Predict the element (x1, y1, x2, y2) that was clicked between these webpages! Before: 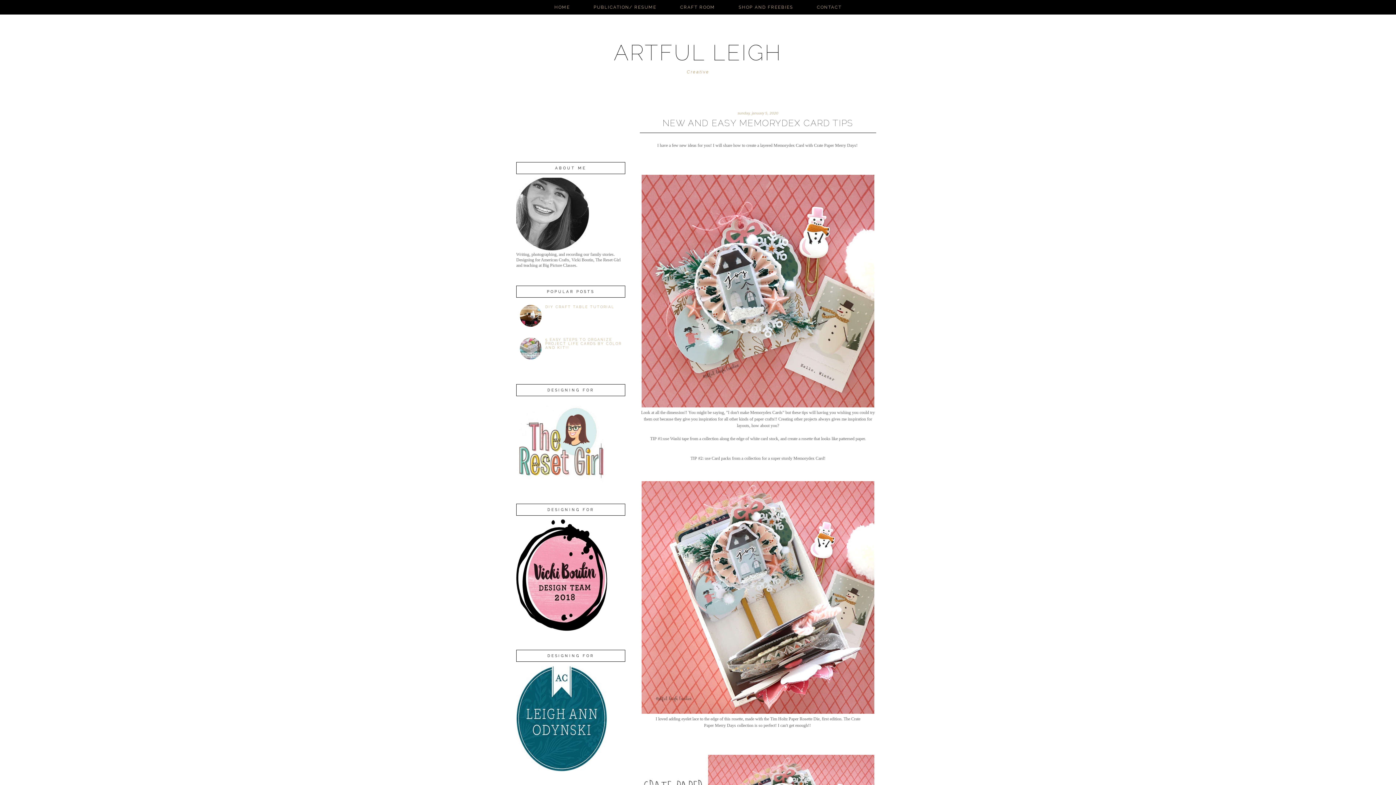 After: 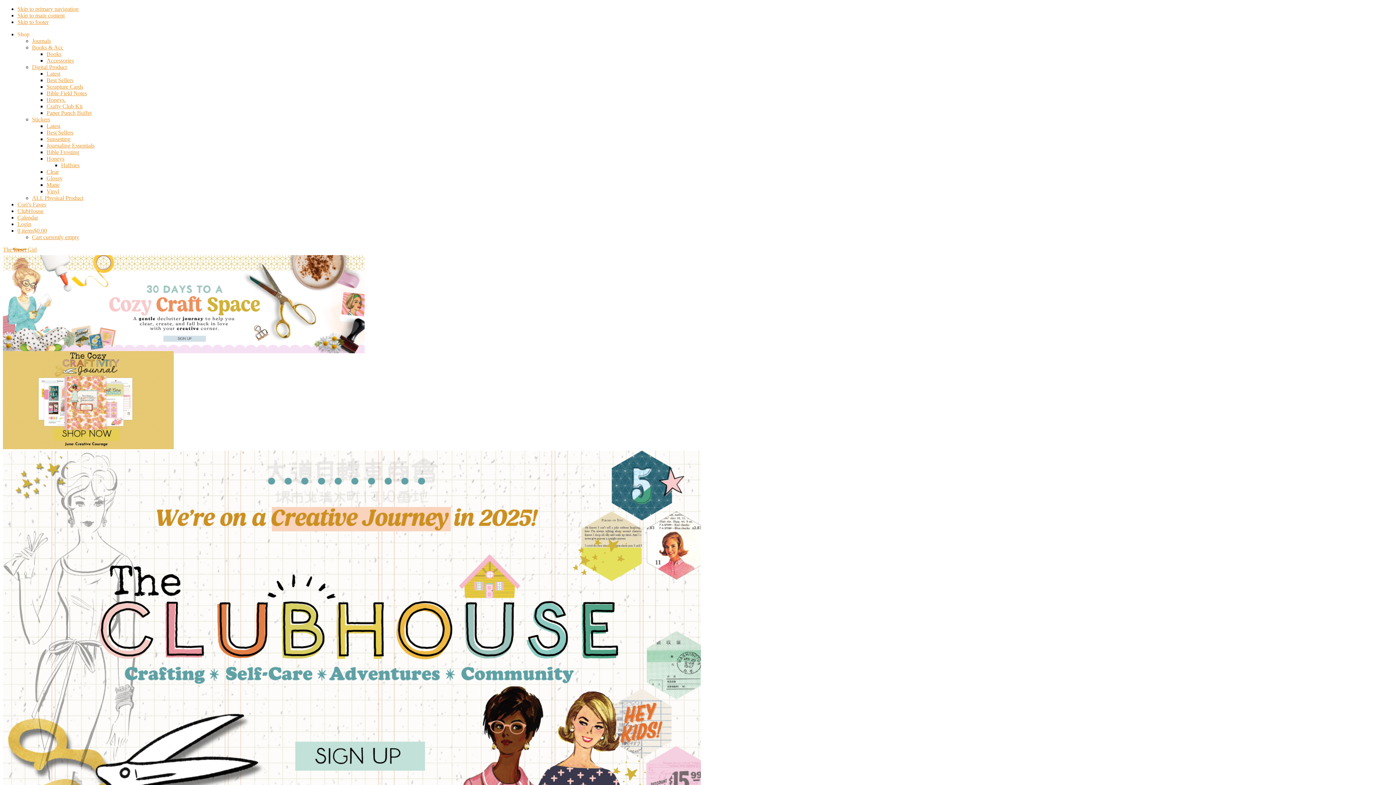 Action: bbox: (516, 481, 607, 486)